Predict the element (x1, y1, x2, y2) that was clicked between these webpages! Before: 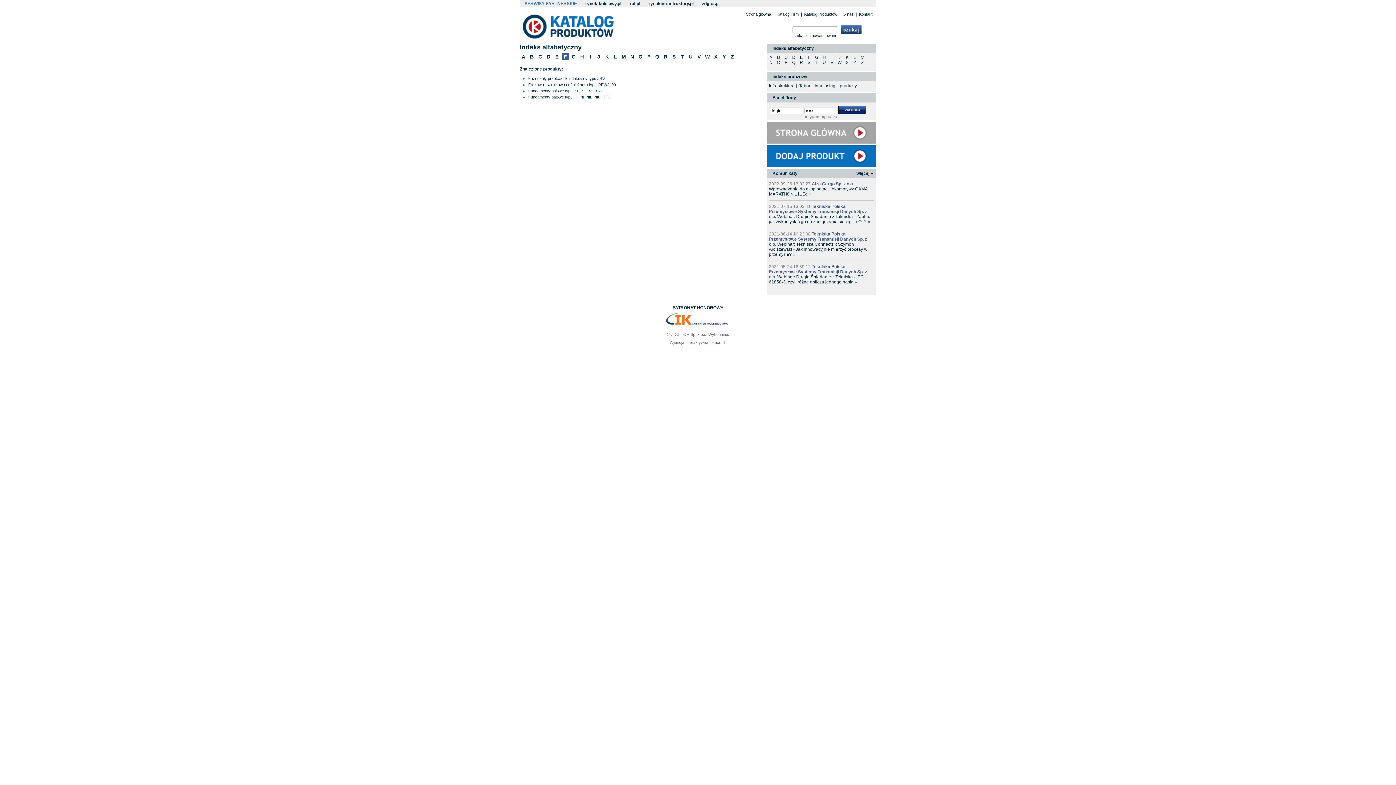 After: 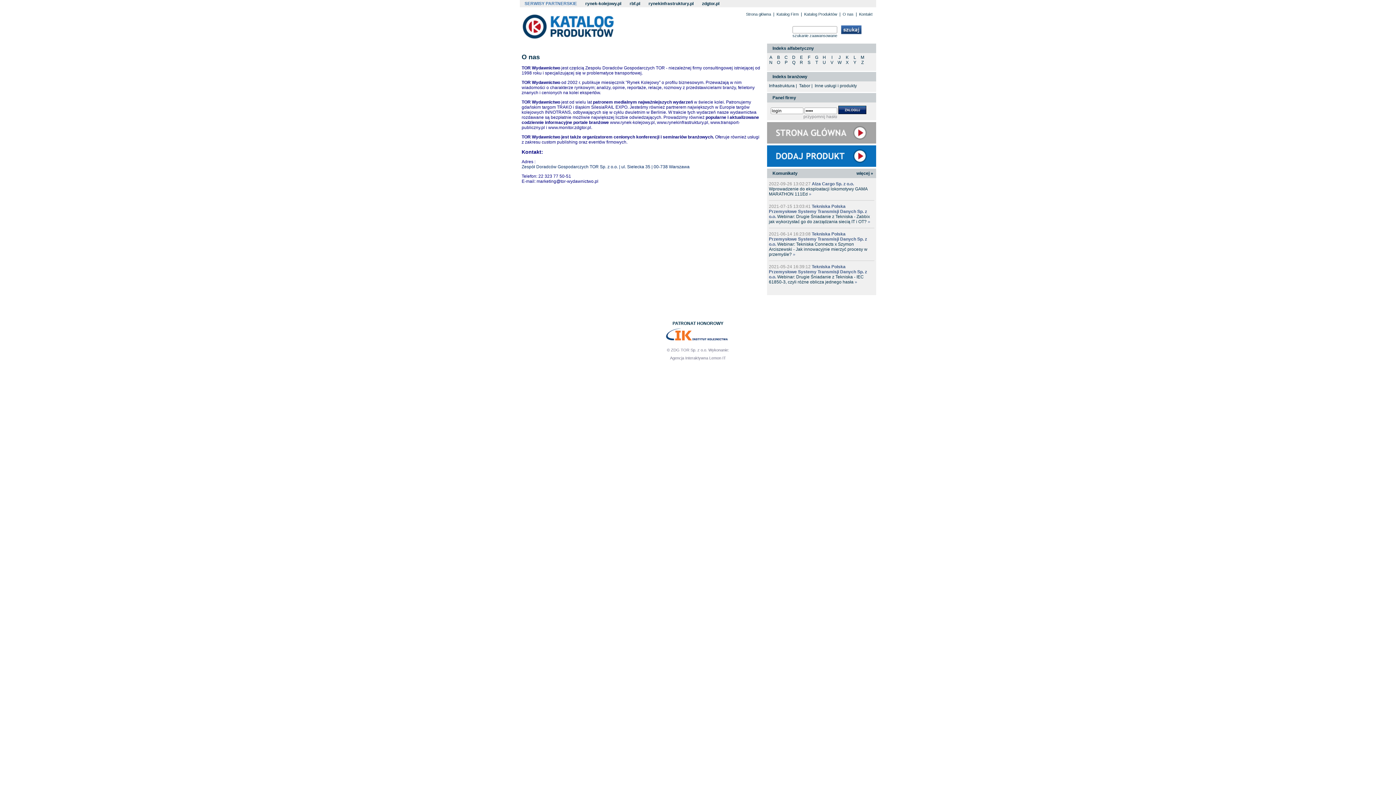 Action: bbox: (842, 12, 853, 16) label: O nas